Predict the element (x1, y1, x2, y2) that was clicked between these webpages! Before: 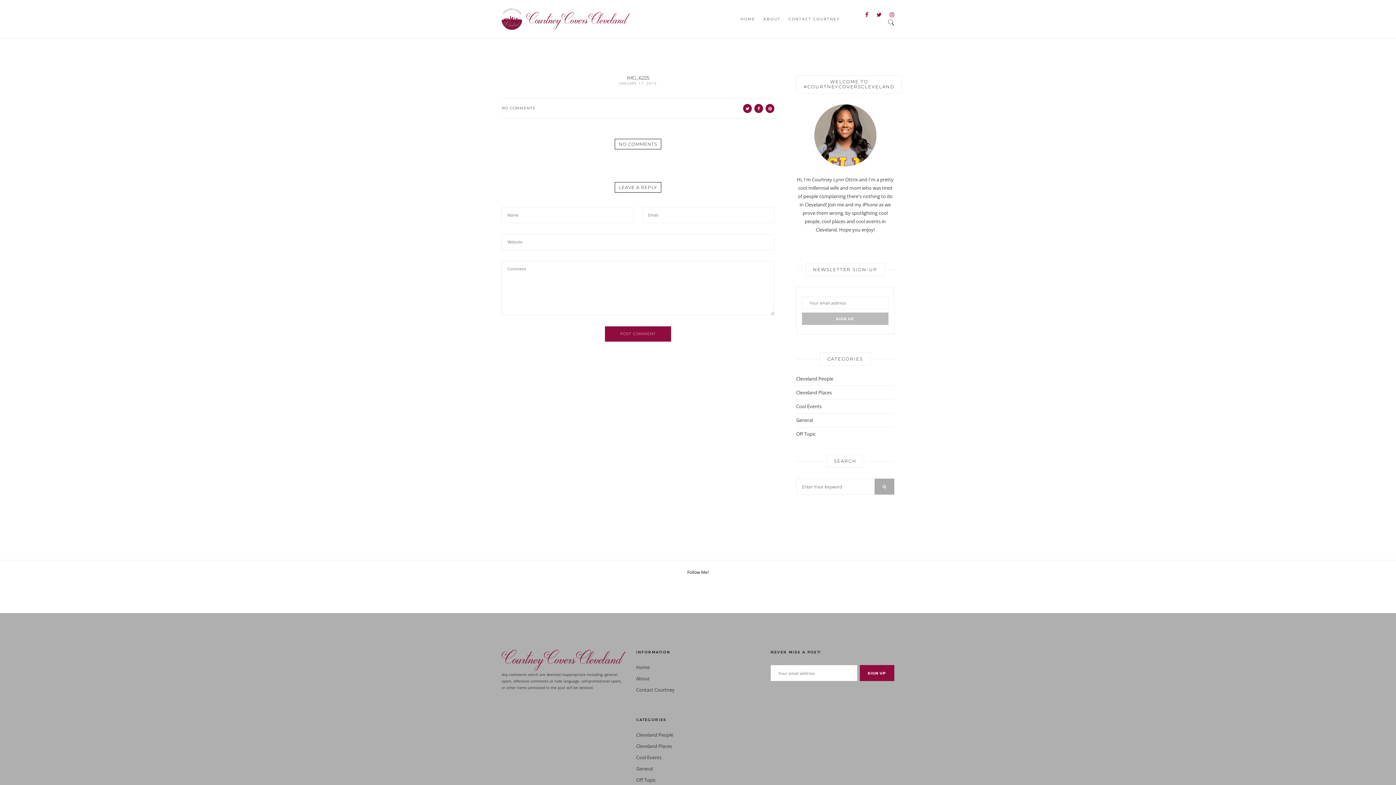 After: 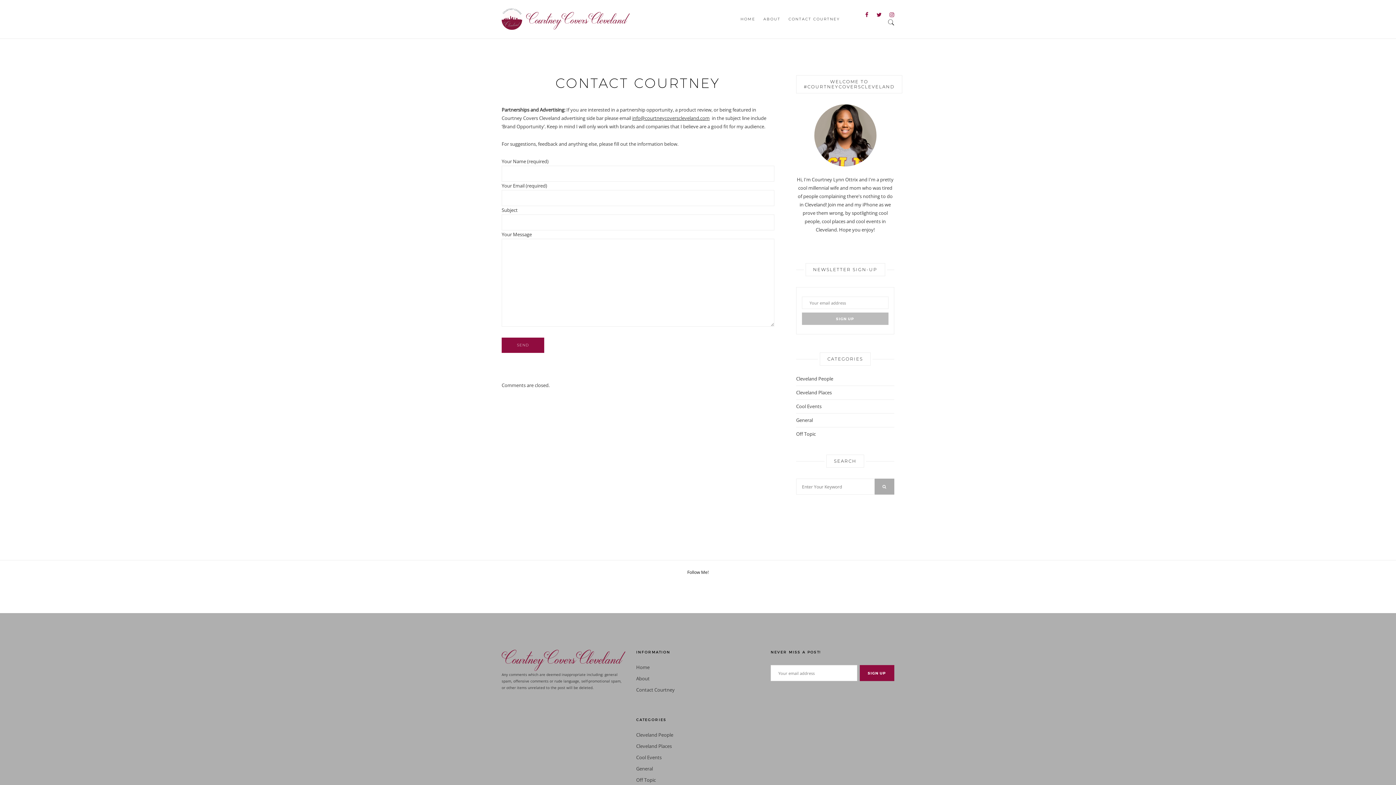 Action: bbox: (788, 0, 848, 38) label: CONTACT COURTNEY